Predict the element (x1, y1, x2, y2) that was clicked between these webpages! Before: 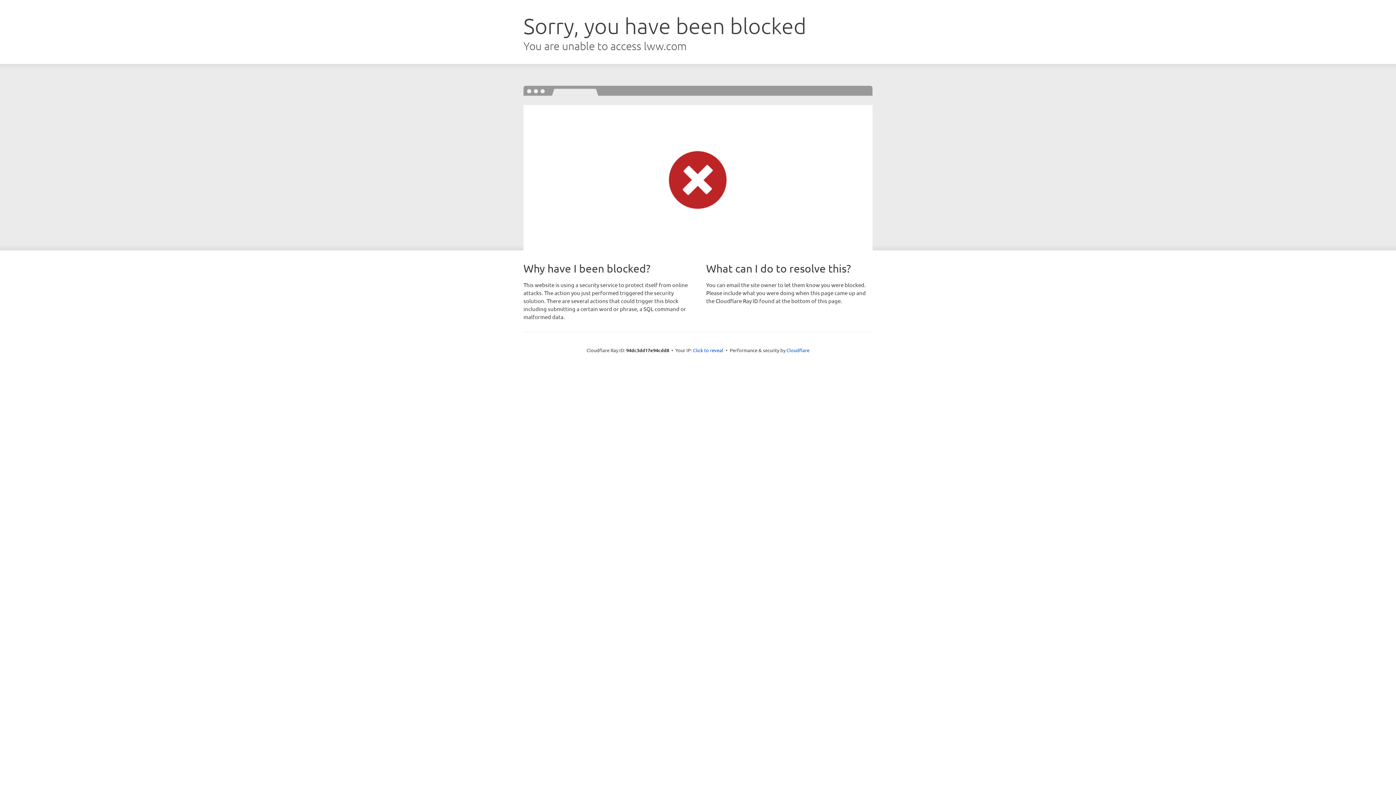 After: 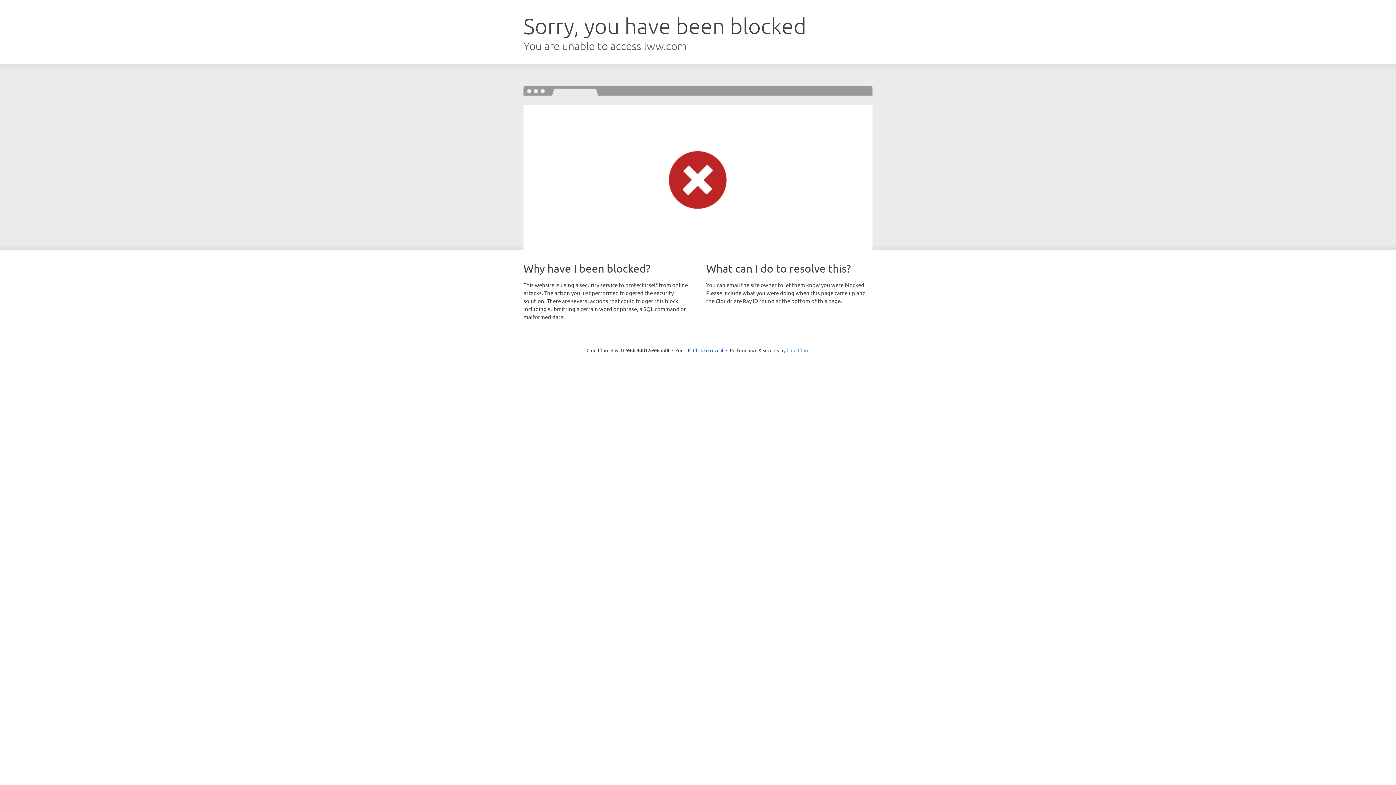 Action: bbox: (786, 347, 809, 353) label: Cloudflare